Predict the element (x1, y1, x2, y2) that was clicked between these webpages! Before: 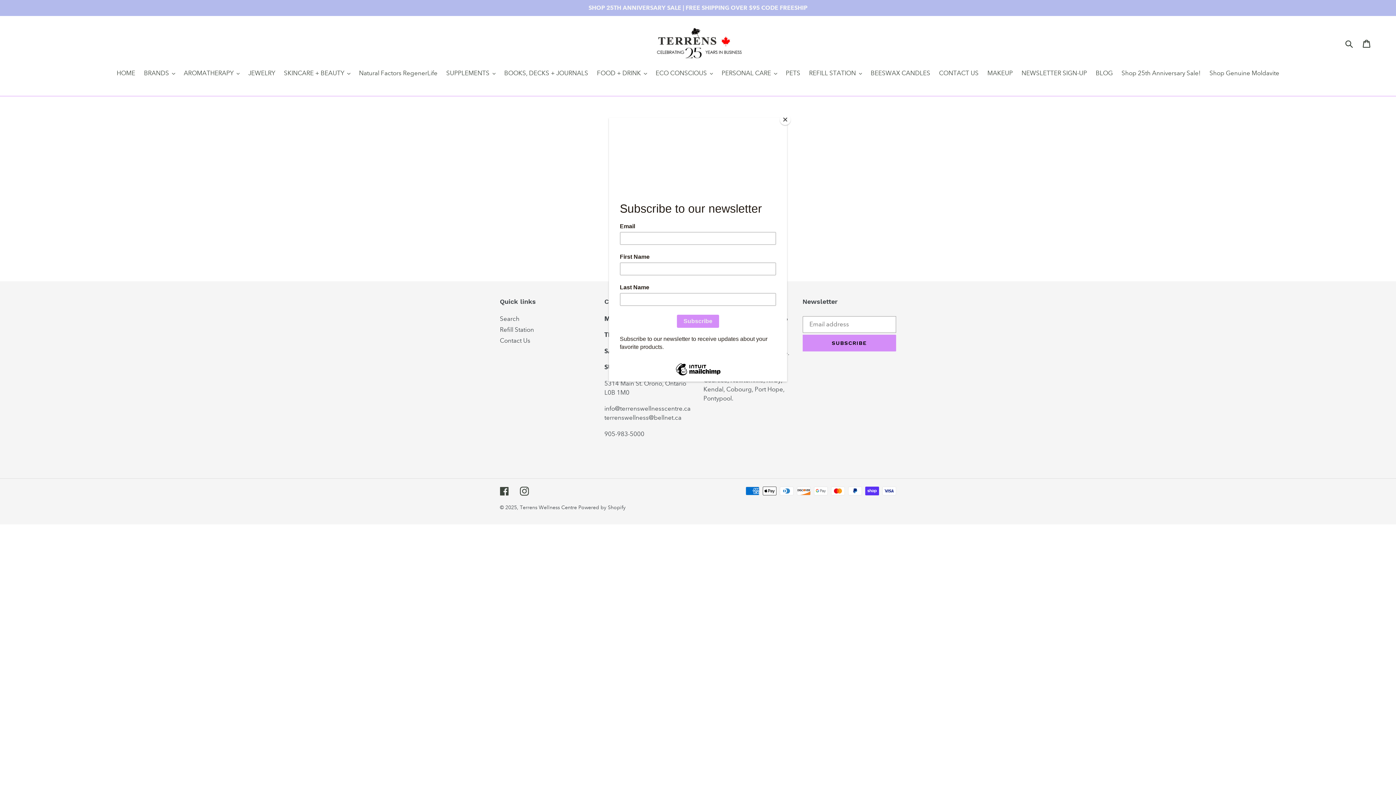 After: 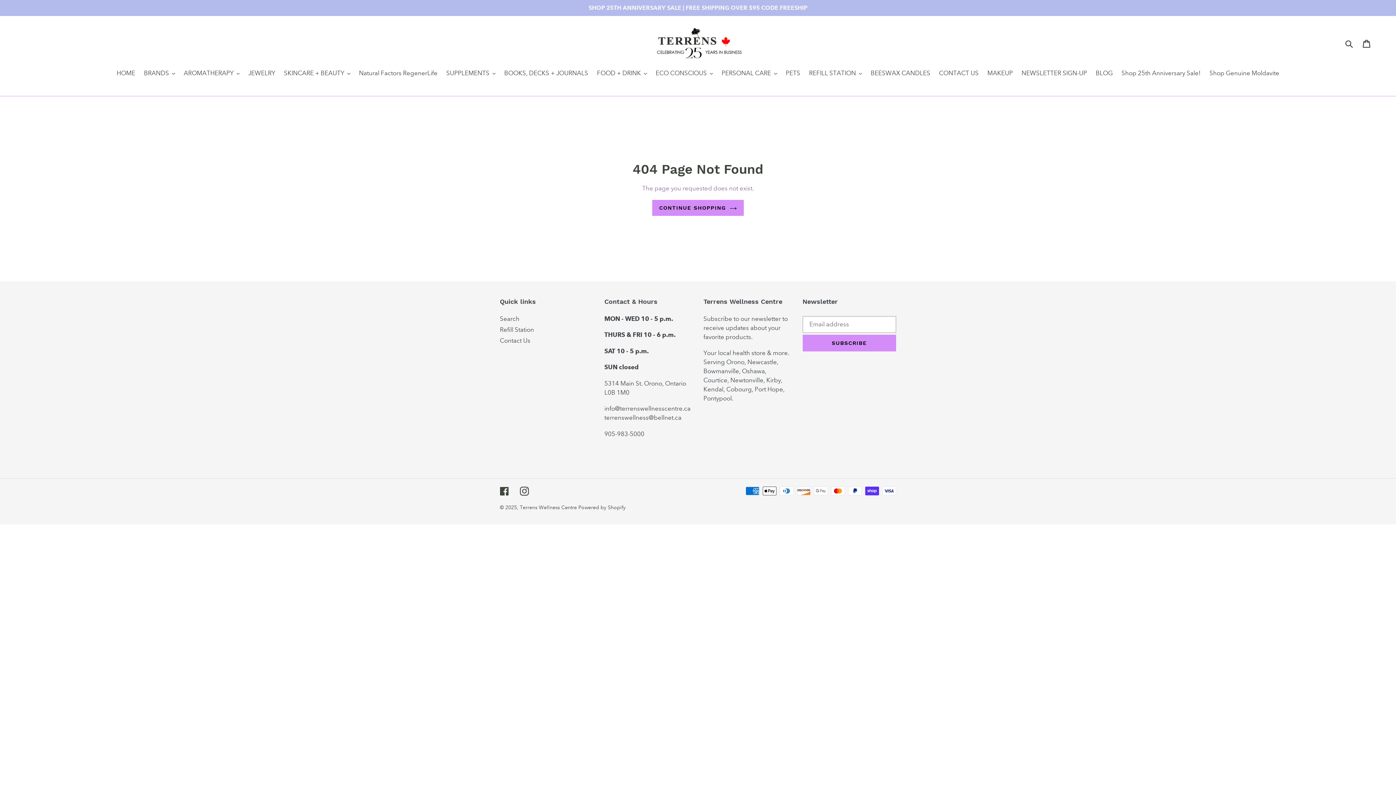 Action: label: Close bbox: (780, 114, 790, 125)